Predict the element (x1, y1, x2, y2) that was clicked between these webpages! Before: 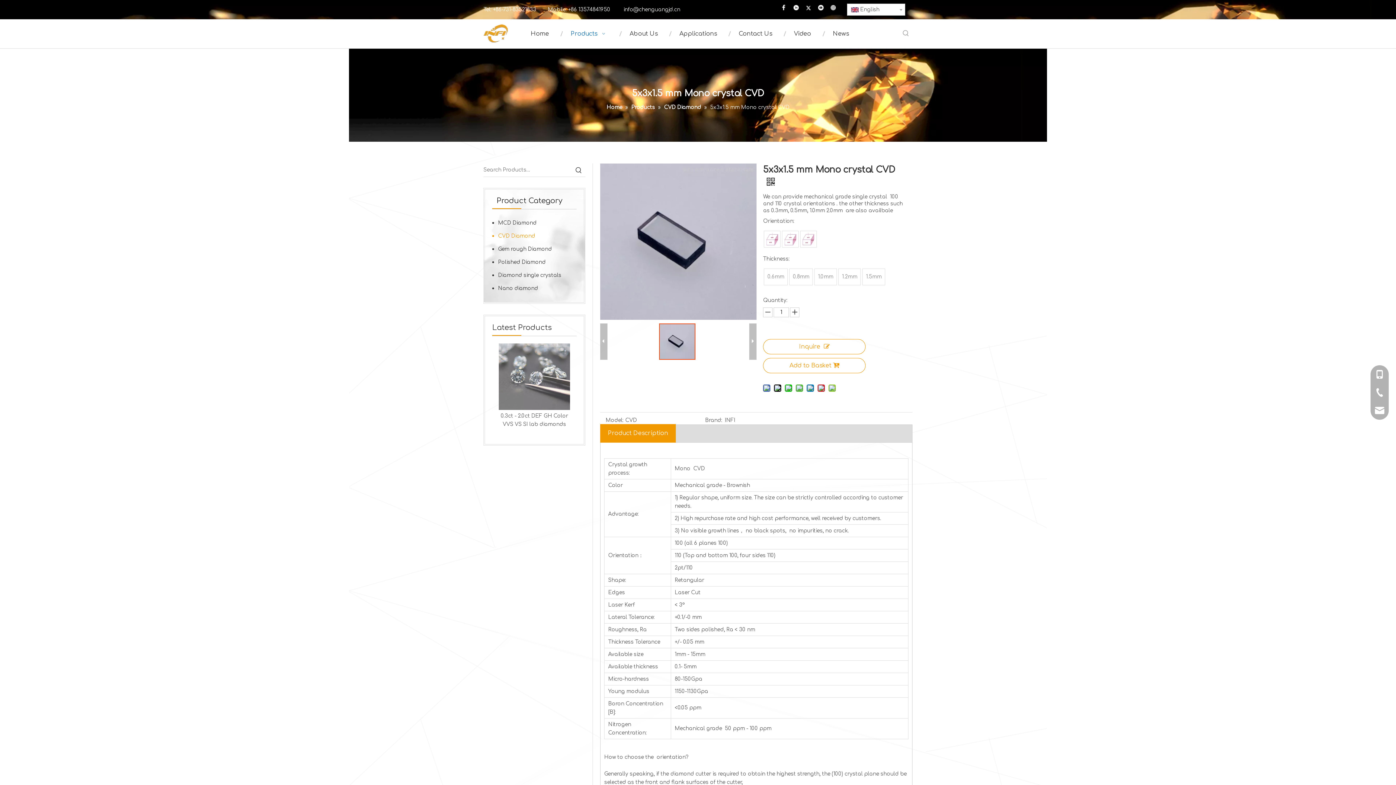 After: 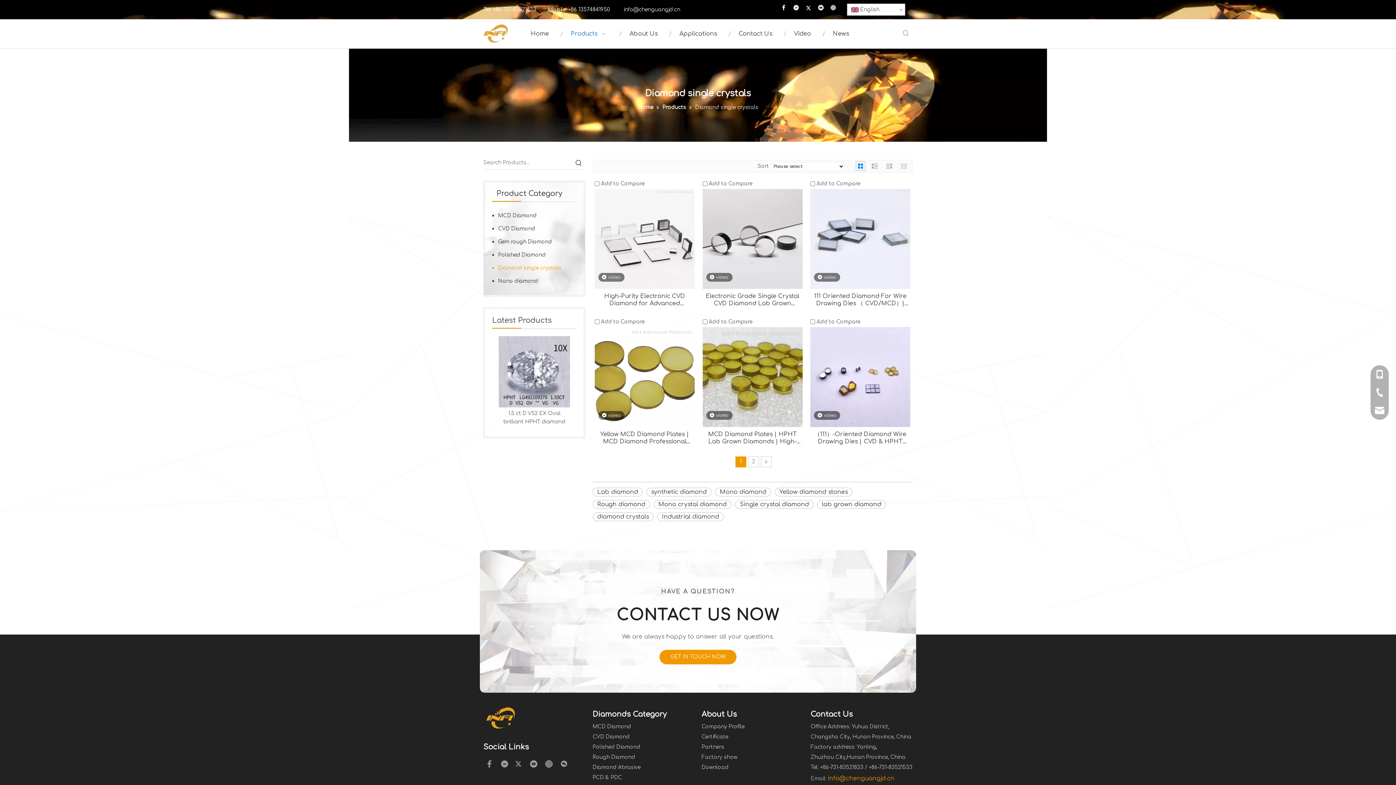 Action: bbox: (492, 269, 576, 282) label: Diamond single crystals